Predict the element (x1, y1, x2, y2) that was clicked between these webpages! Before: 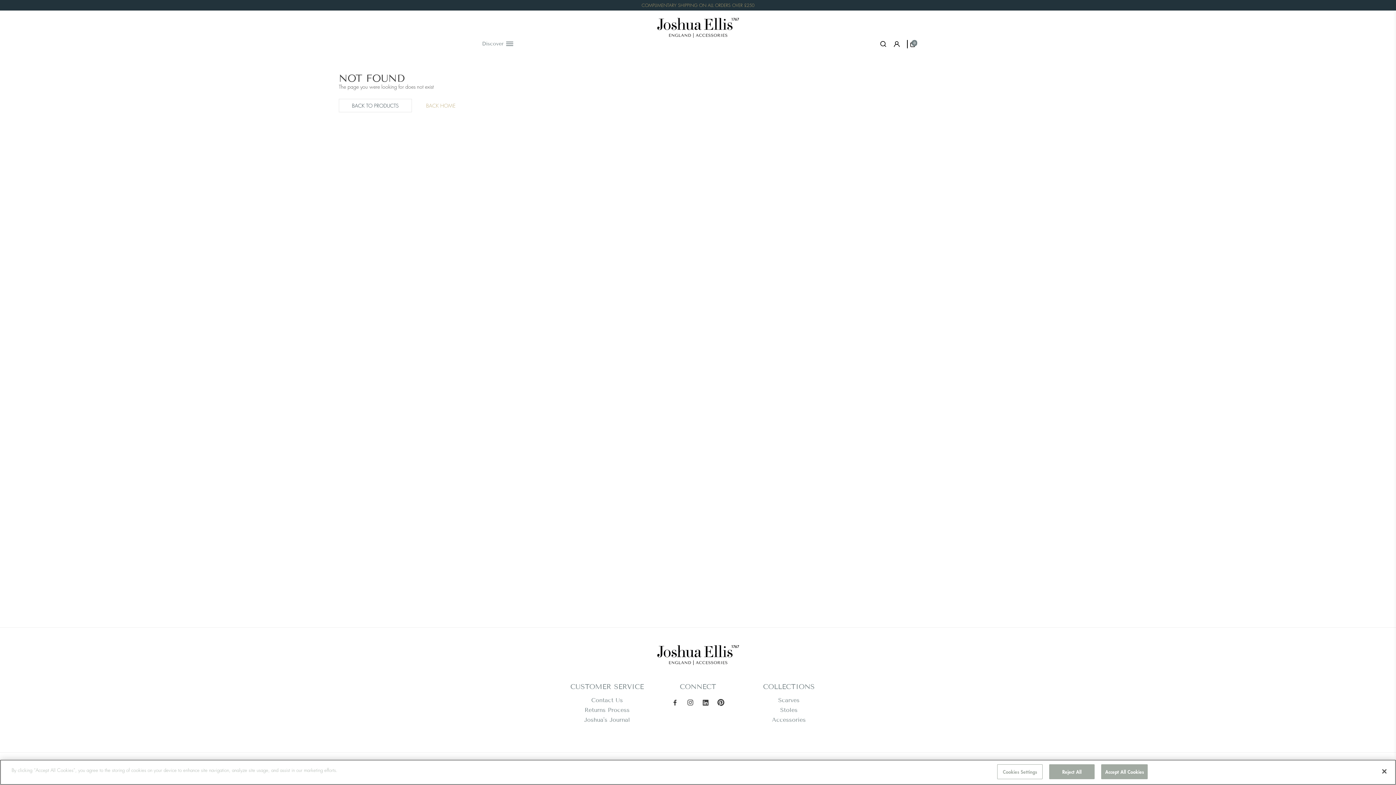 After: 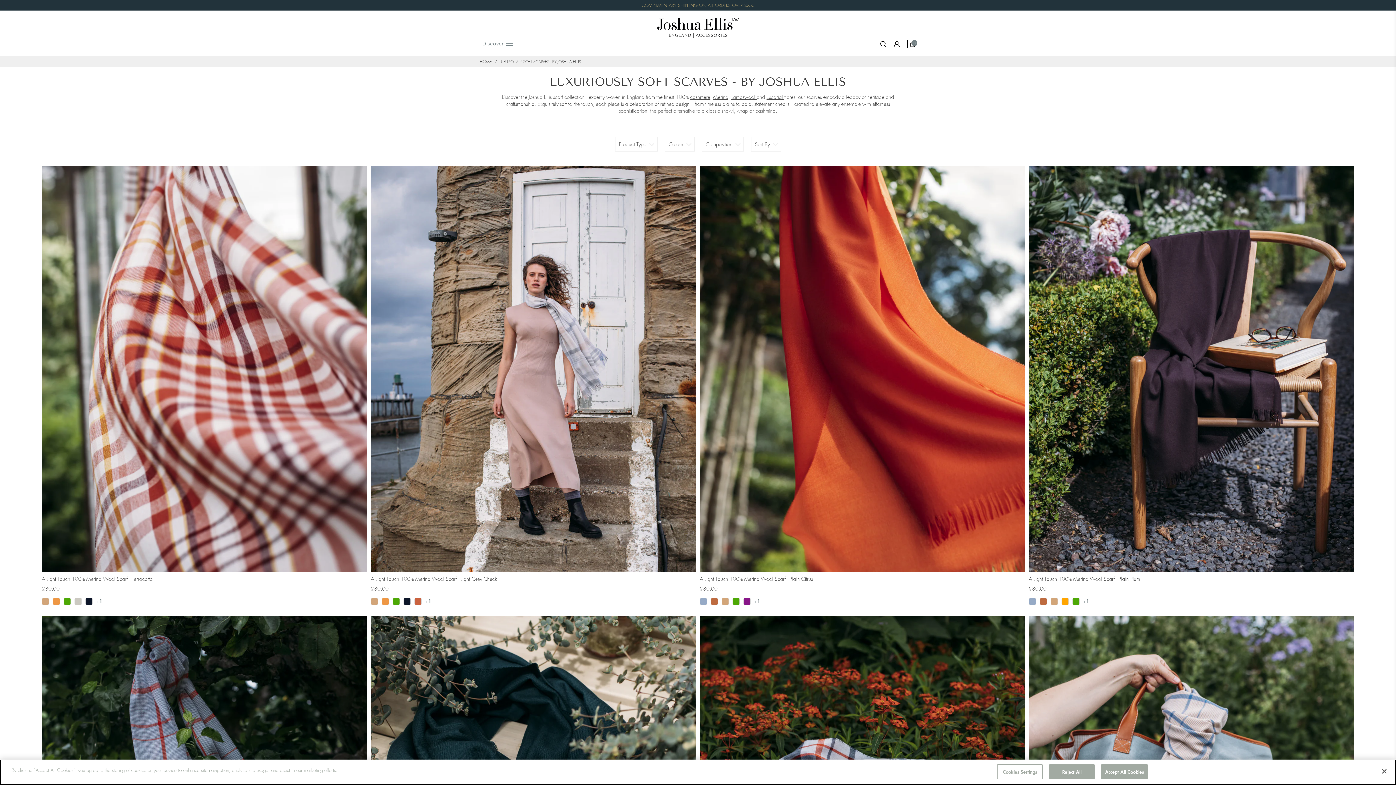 Action: bbox: (778, 697, 799, 704) label: Scarves